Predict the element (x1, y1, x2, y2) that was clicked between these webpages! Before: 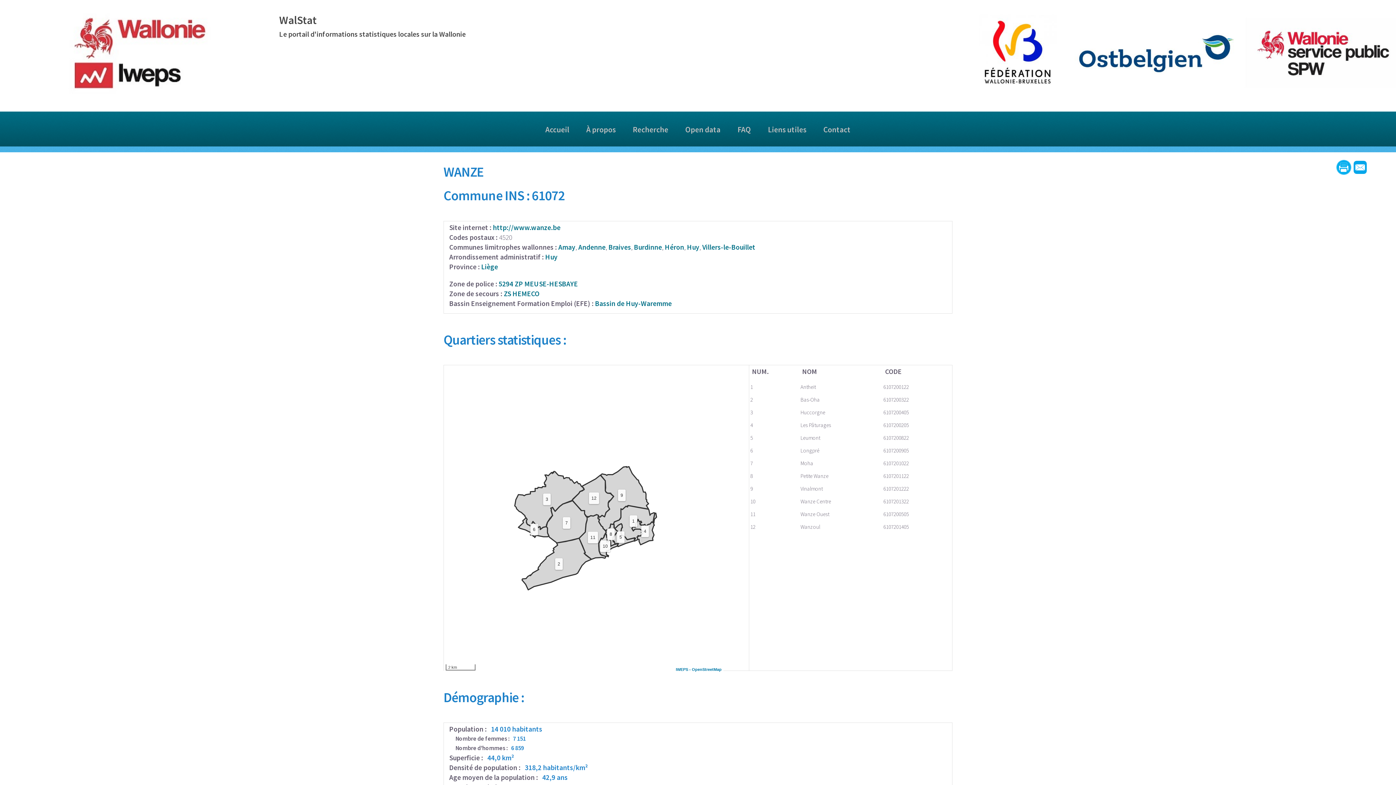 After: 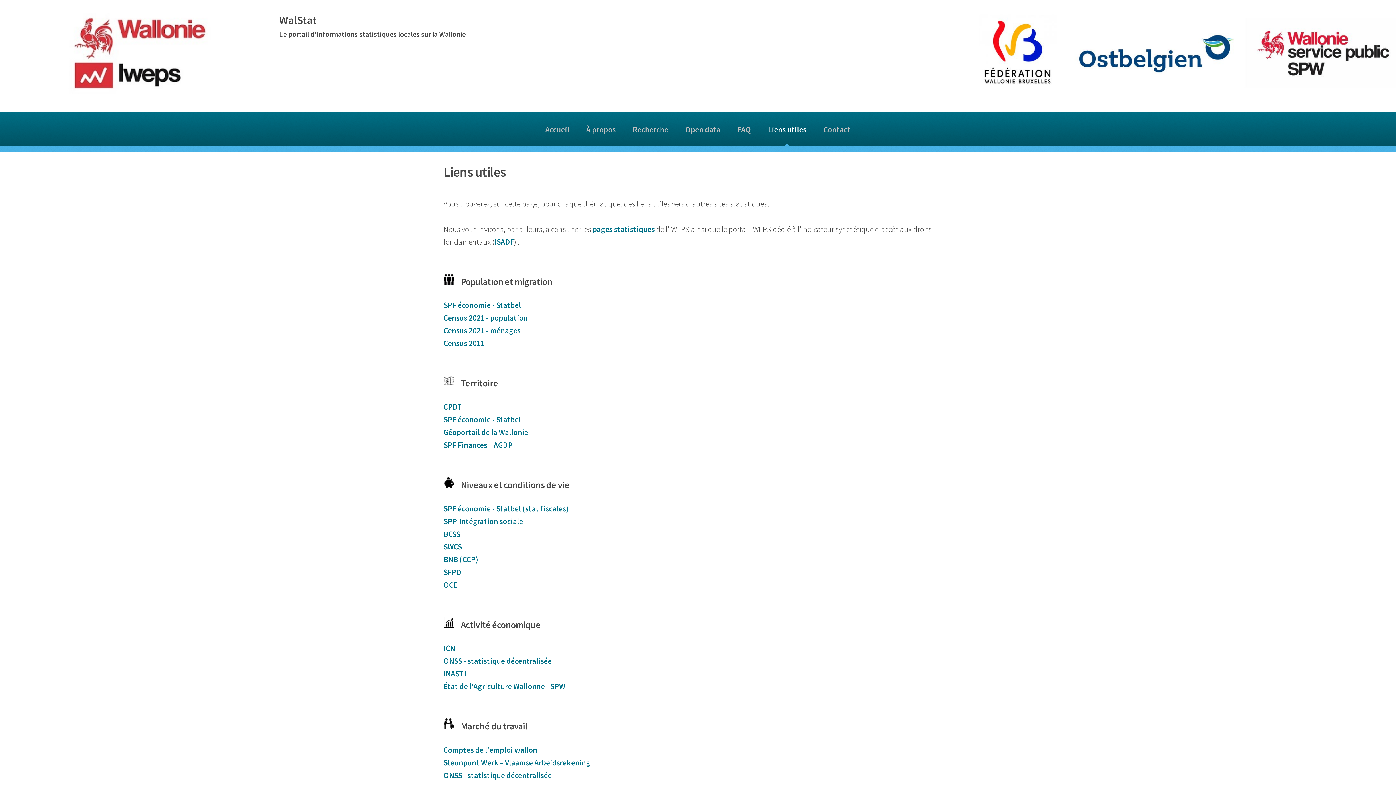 Action: bbox: (764, 111, 810, 146) label: Liens utiles